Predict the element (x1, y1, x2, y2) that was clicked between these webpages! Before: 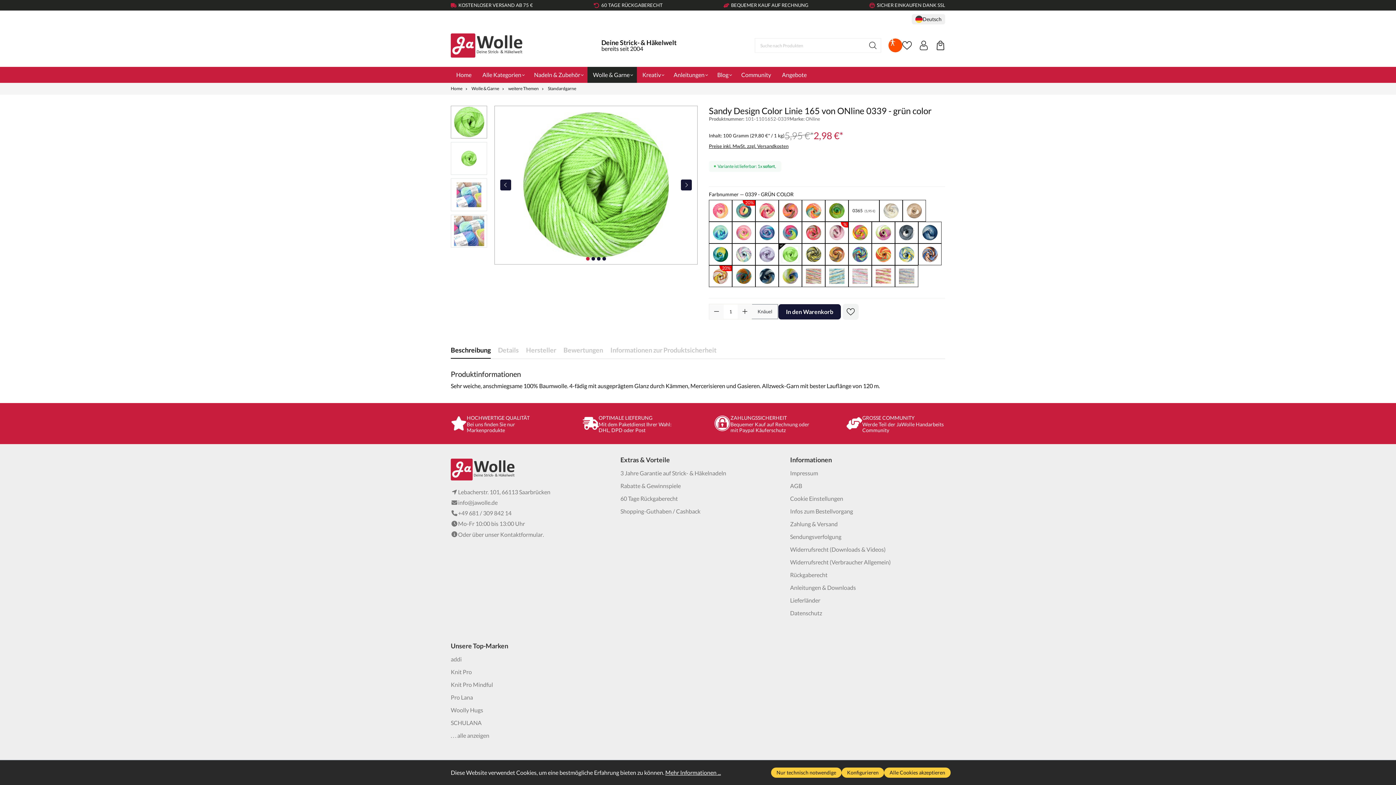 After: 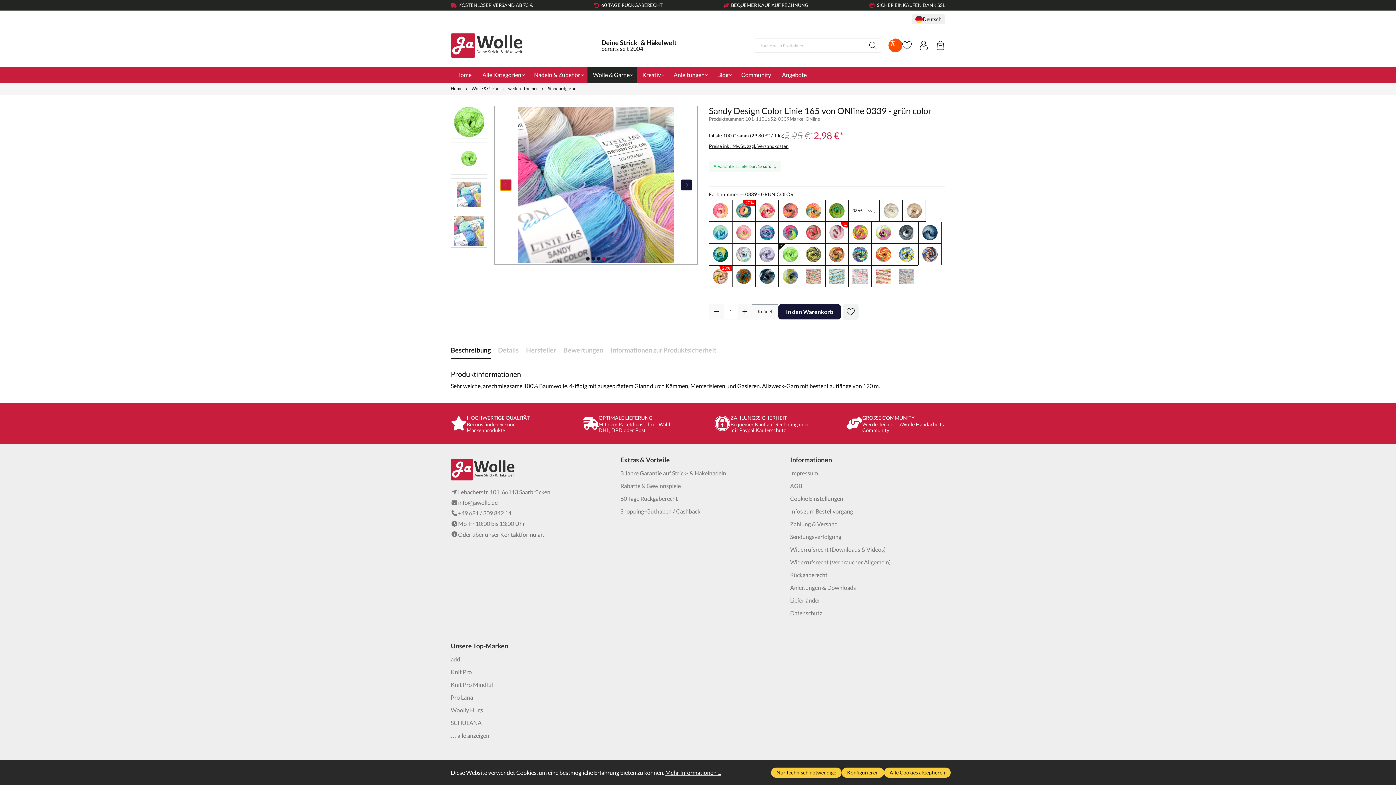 Action: label: Vorheriges bbox: (500, 179, 511, 190)